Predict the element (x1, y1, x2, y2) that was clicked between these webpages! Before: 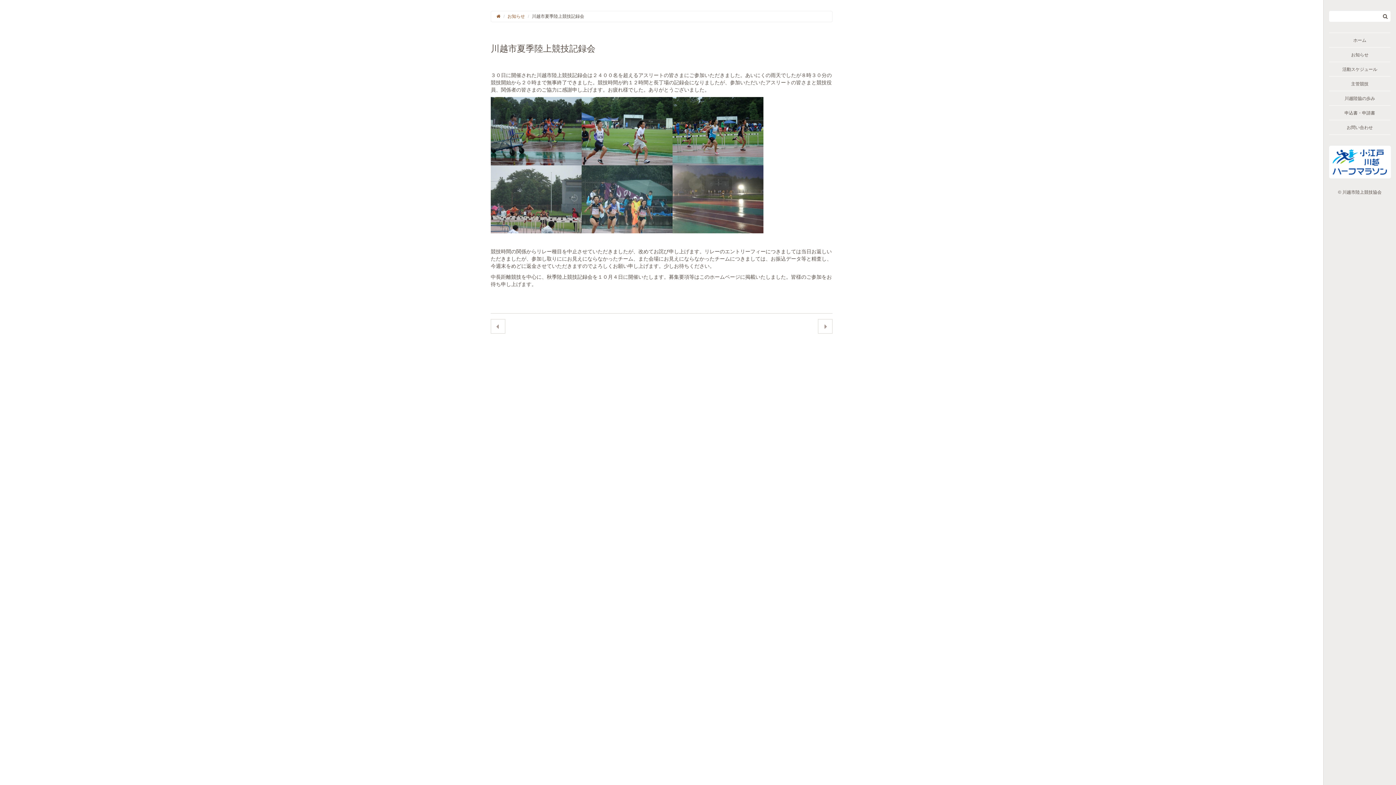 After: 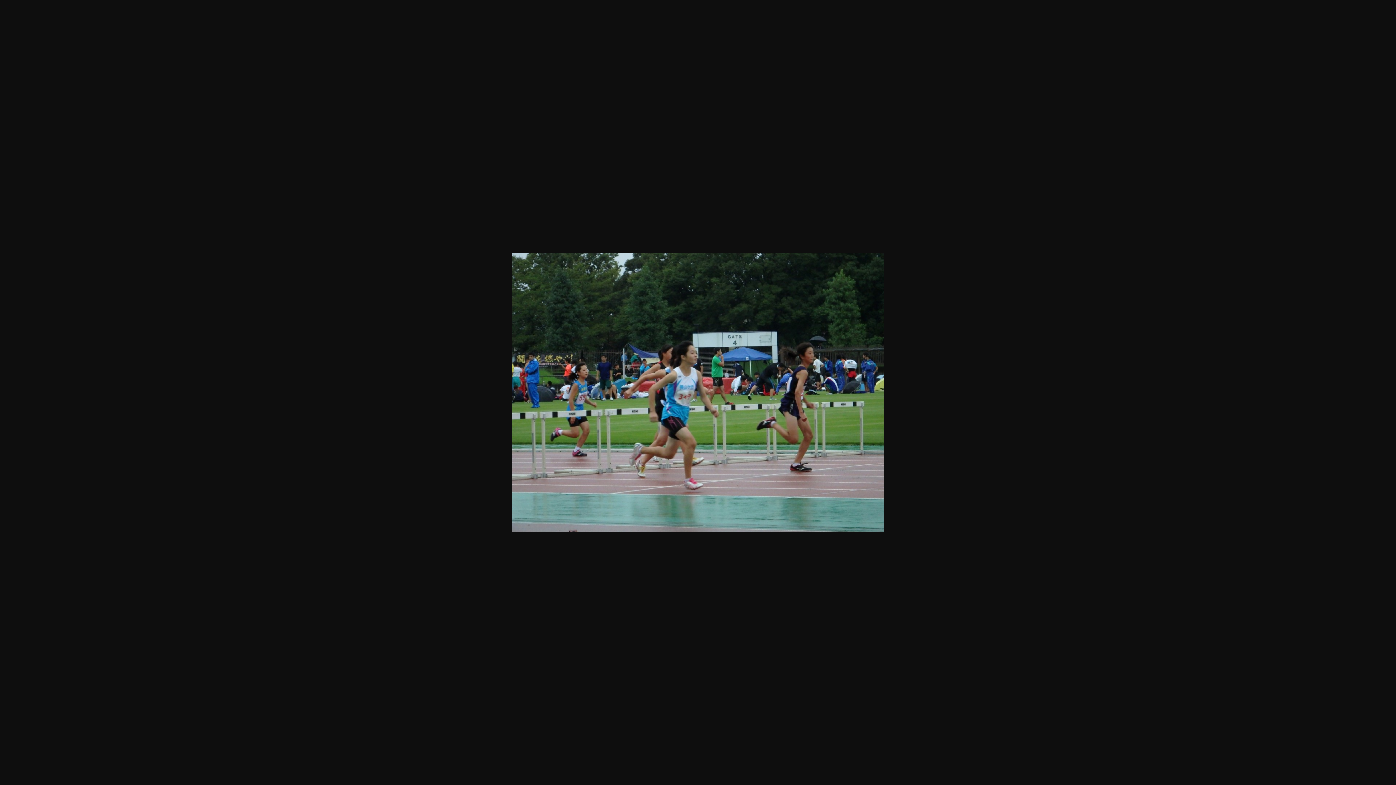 Action: bbox: (672, 127, 763, 133)